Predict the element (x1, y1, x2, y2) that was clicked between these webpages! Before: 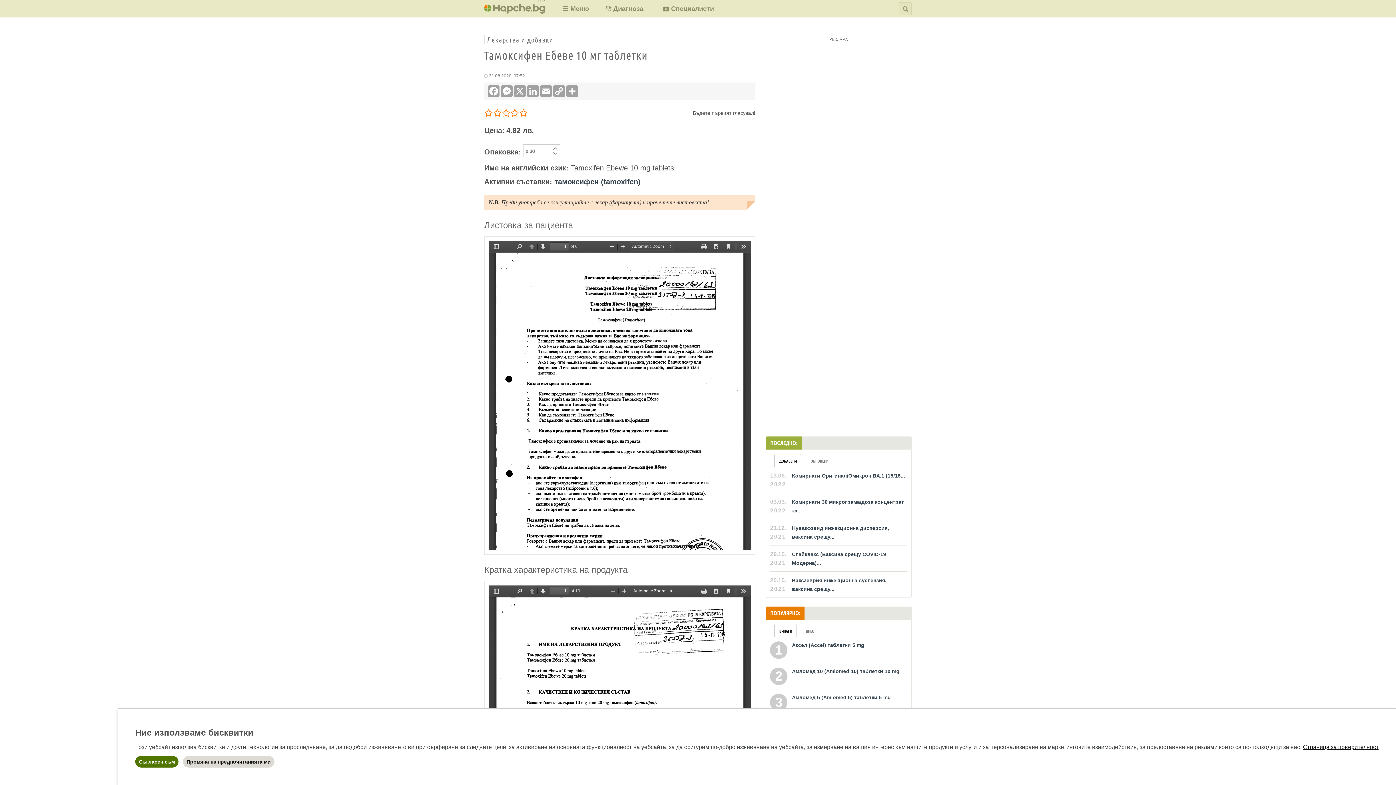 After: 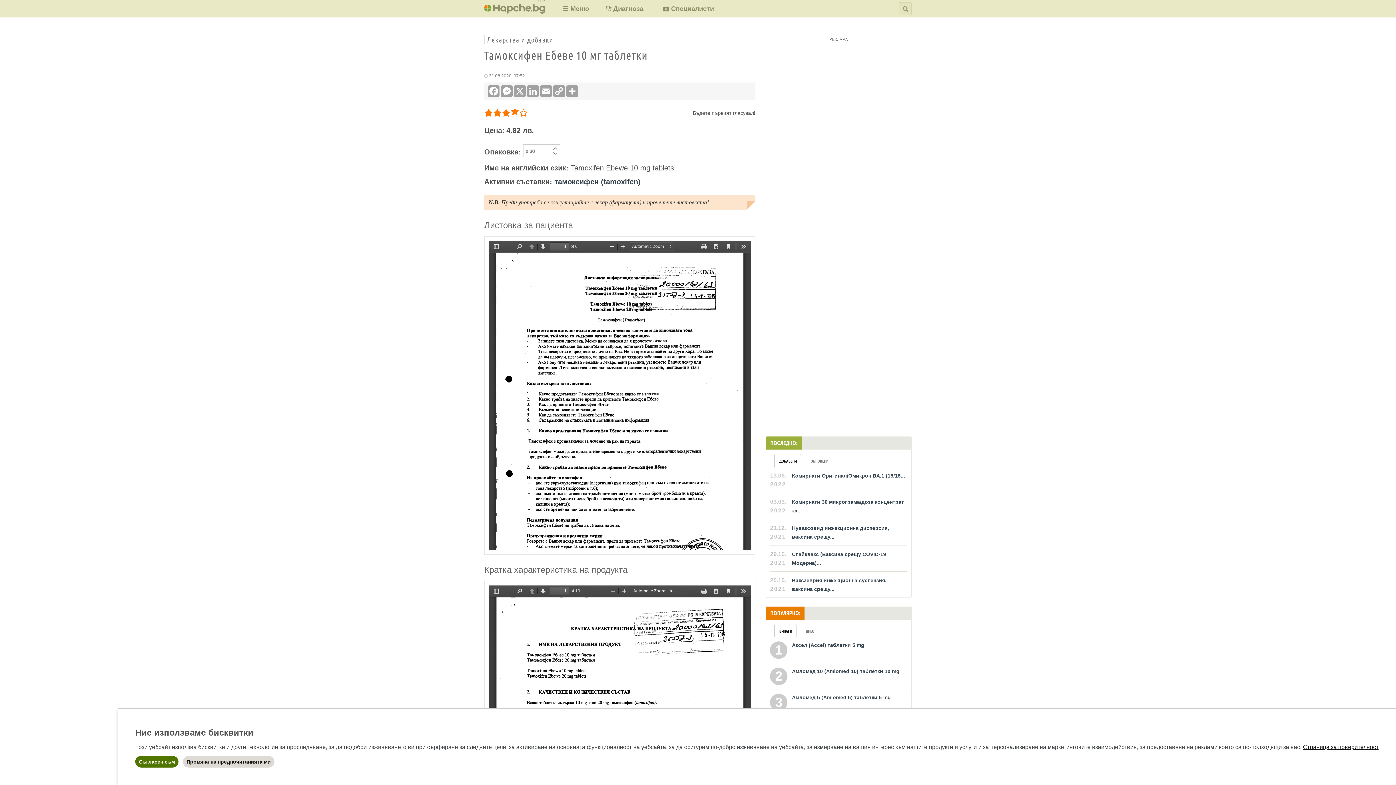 Action: label: 4/5 bbox: (510, 110, 519, 118)